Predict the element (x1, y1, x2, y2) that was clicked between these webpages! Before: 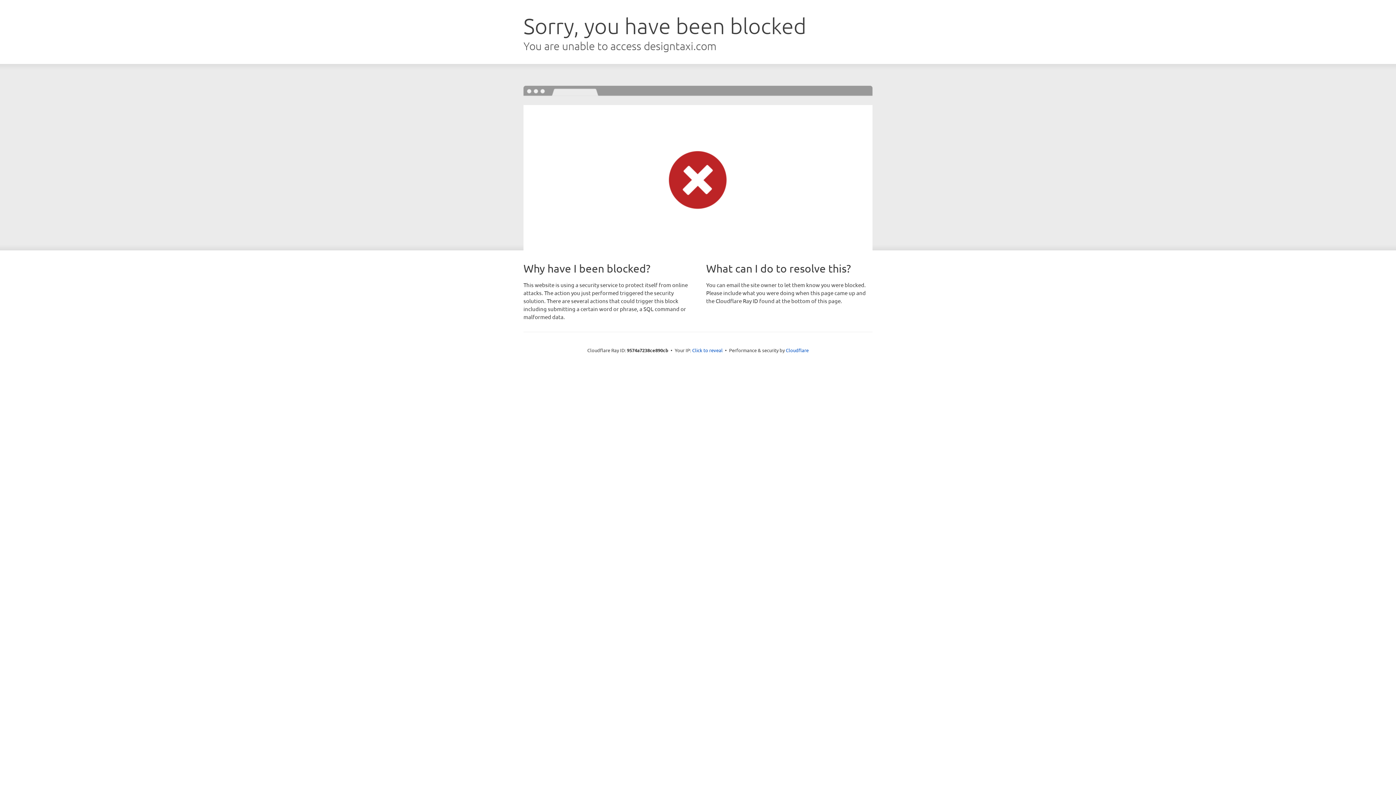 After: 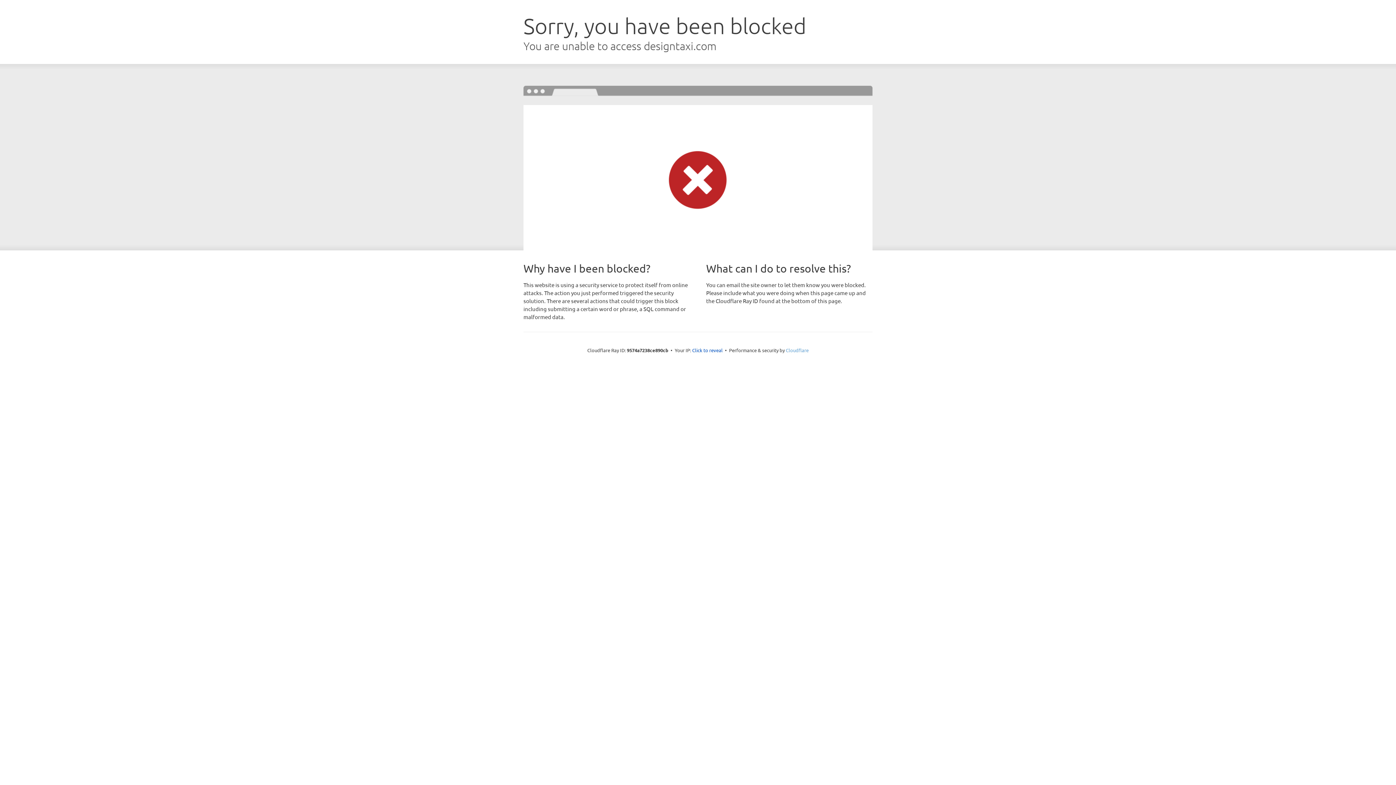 Action: label: Cloudflare bbox: (786, 347, 808, 353)